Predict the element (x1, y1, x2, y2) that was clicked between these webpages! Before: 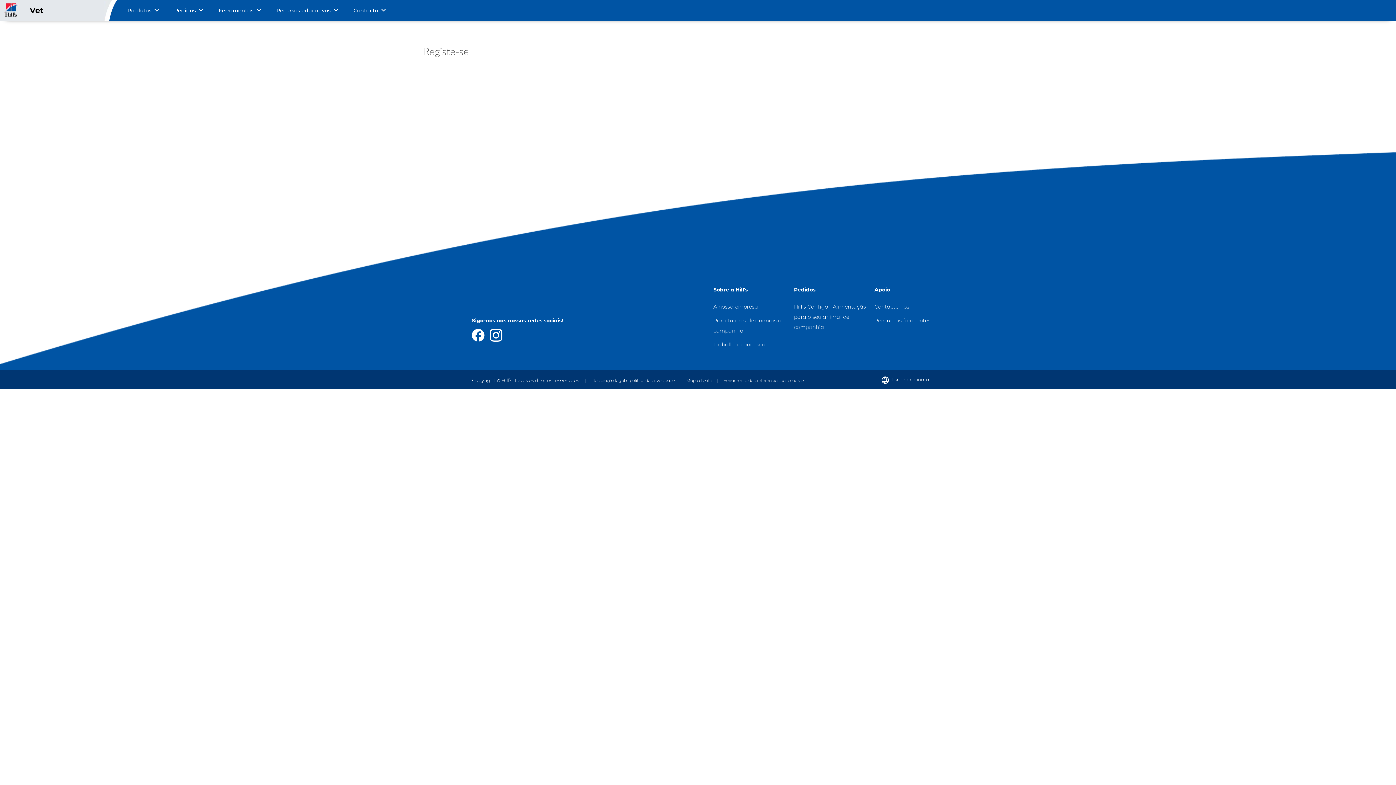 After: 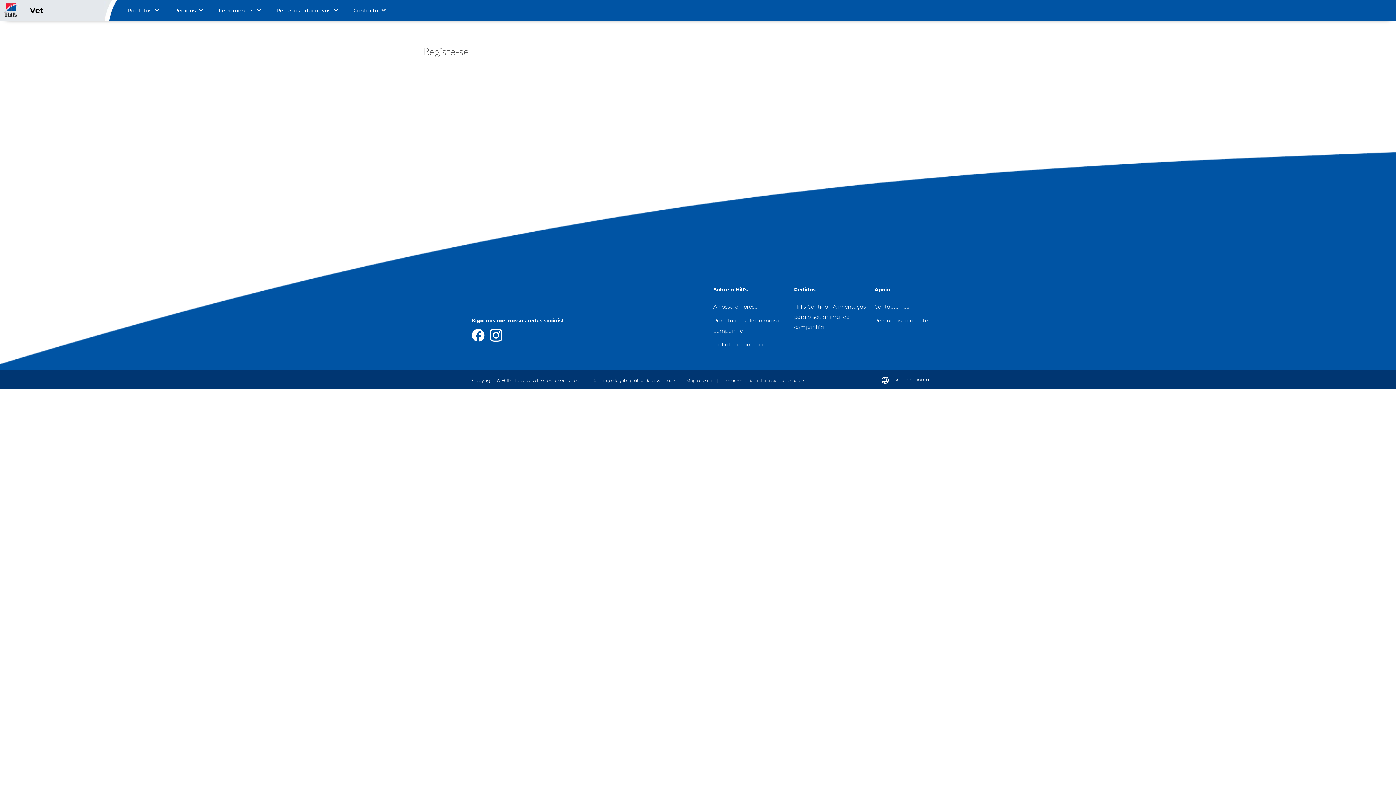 Action: bbox: (489, 329, 502, 341) label: instagram